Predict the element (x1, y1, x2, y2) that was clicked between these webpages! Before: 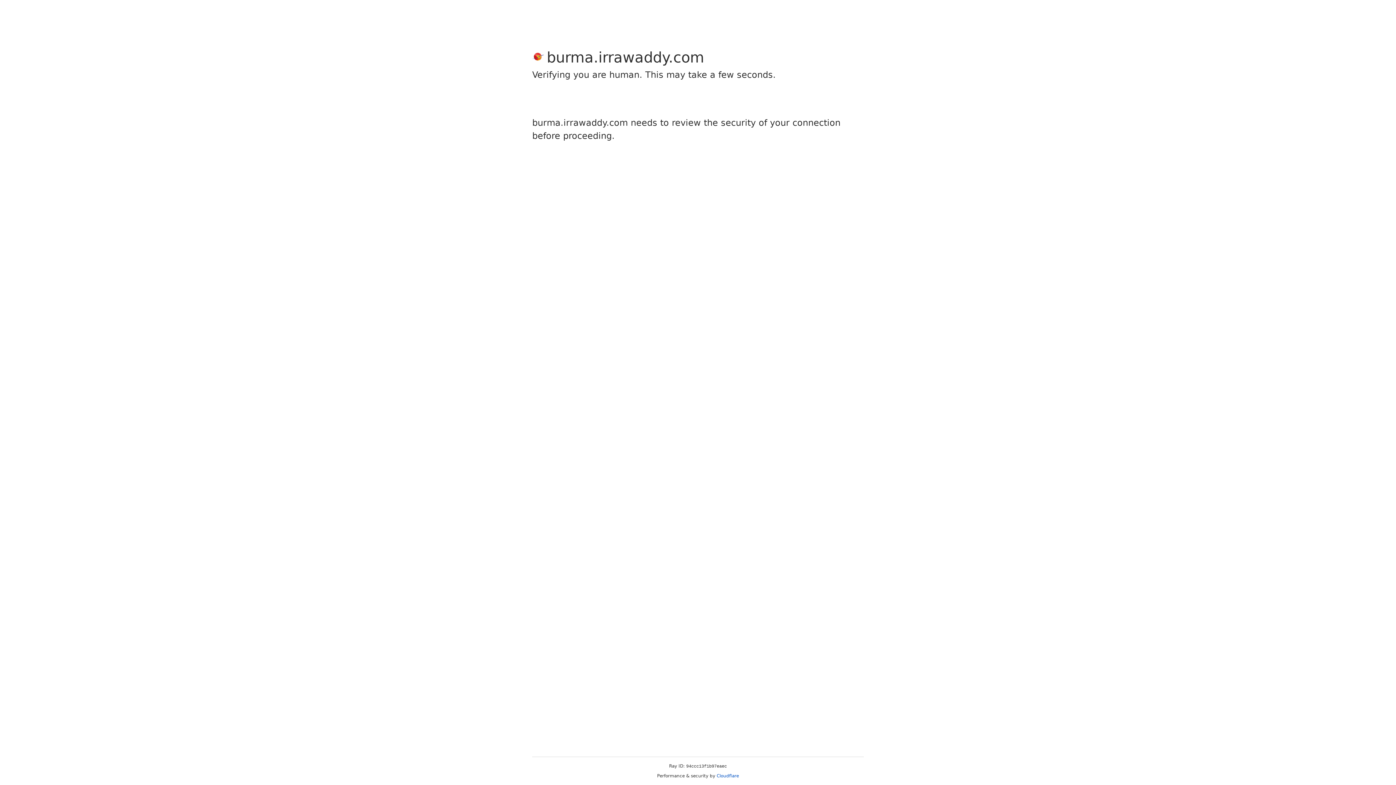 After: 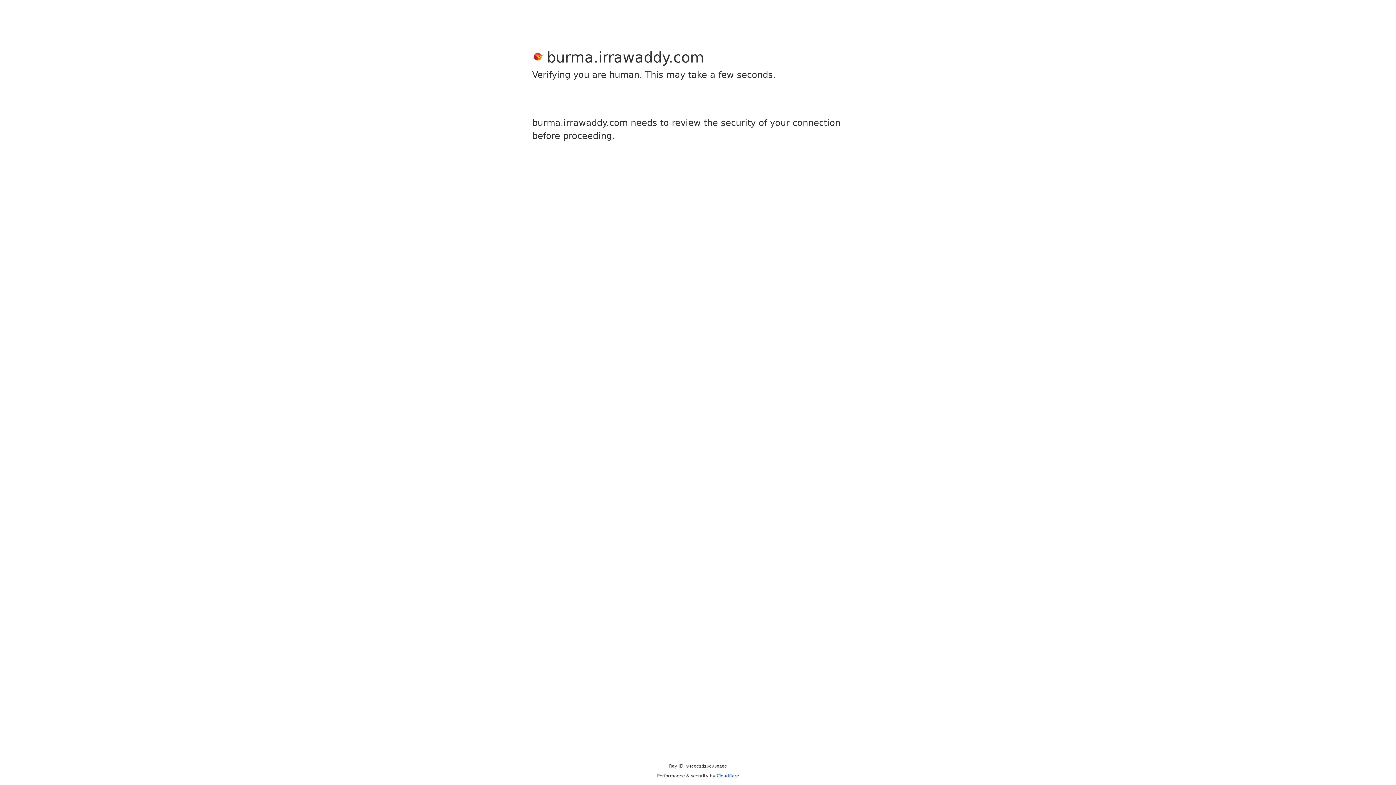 Action: label: Cloudflare bbox: (716, 773, 739, 778)